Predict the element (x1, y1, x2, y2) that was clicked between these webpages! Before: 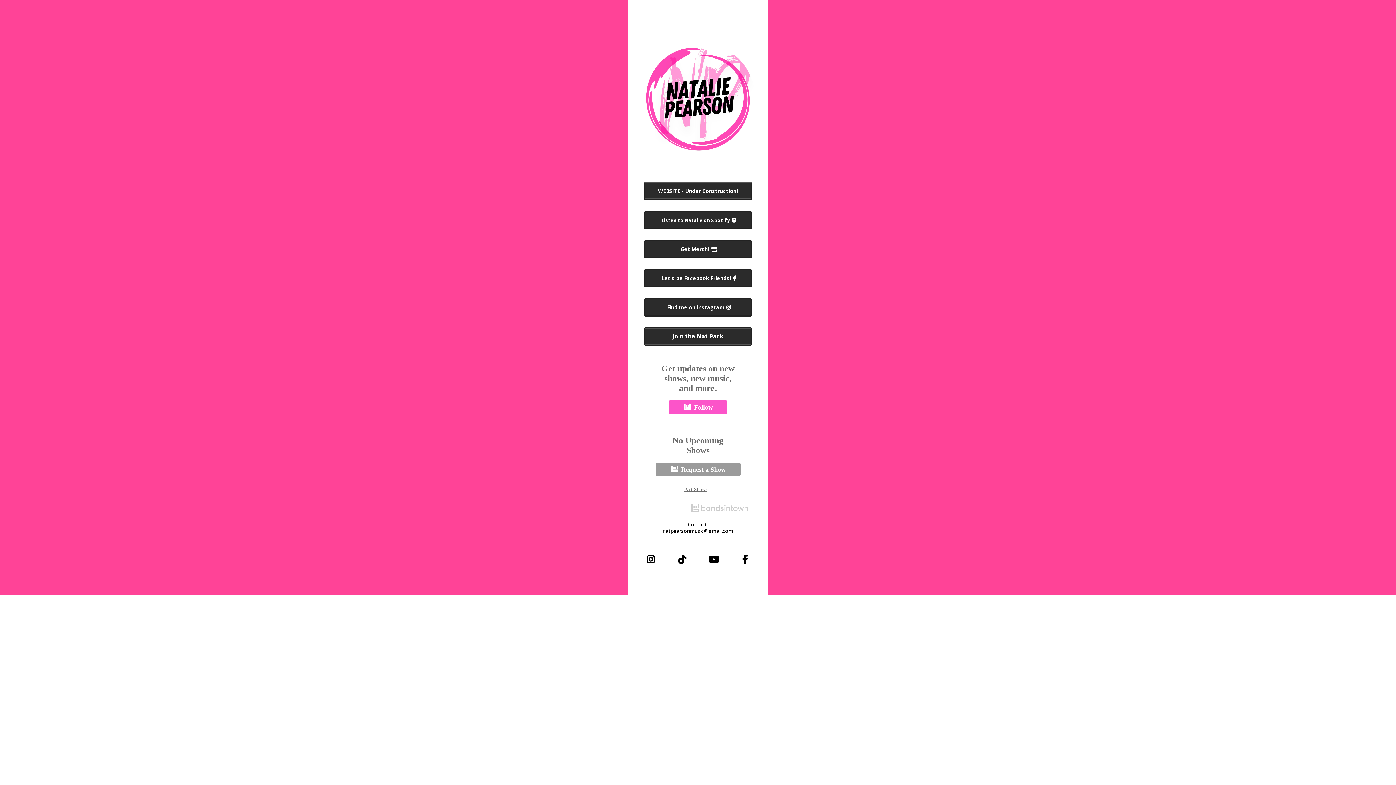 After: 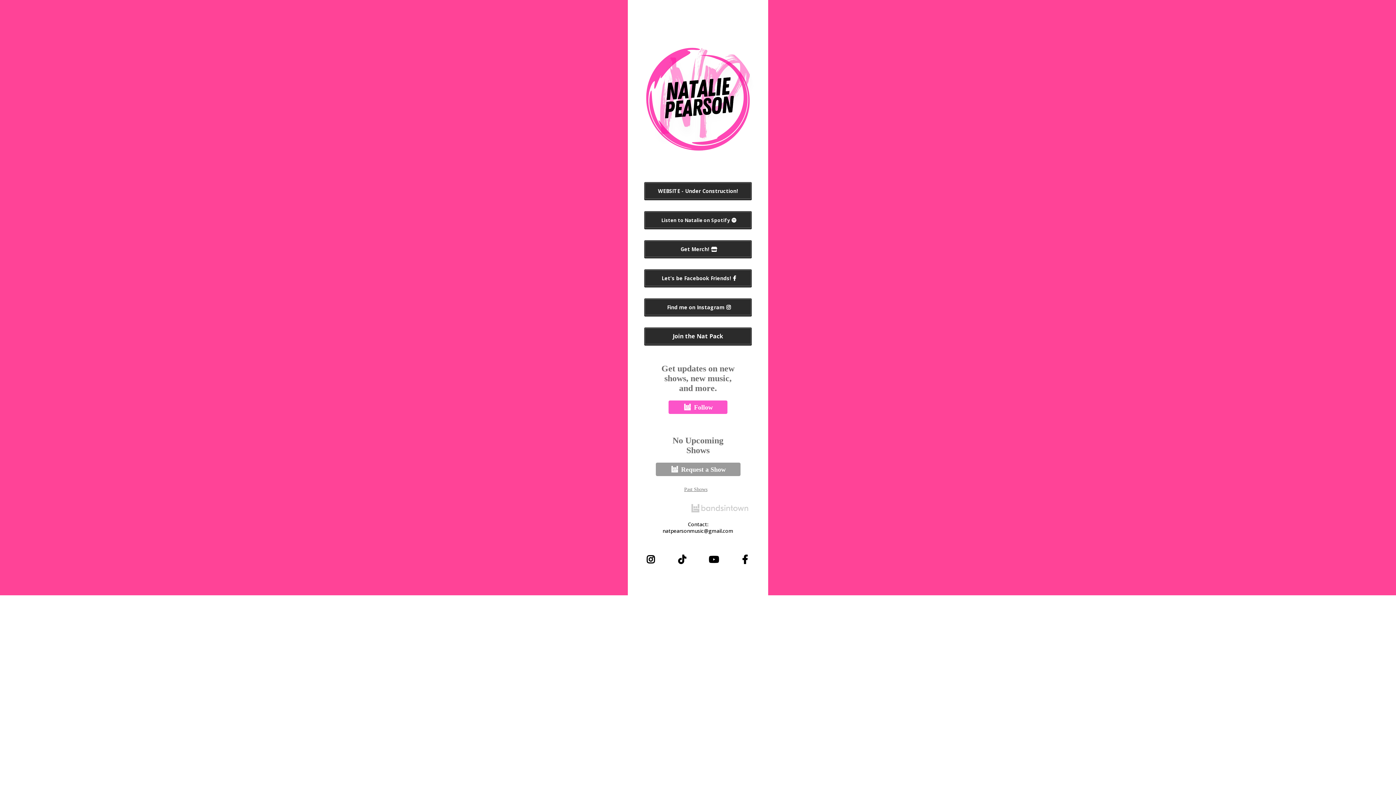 Action: bbox: (640, 549, 660, 570) label: https://www.instagram.com/NatPearsonMusic/